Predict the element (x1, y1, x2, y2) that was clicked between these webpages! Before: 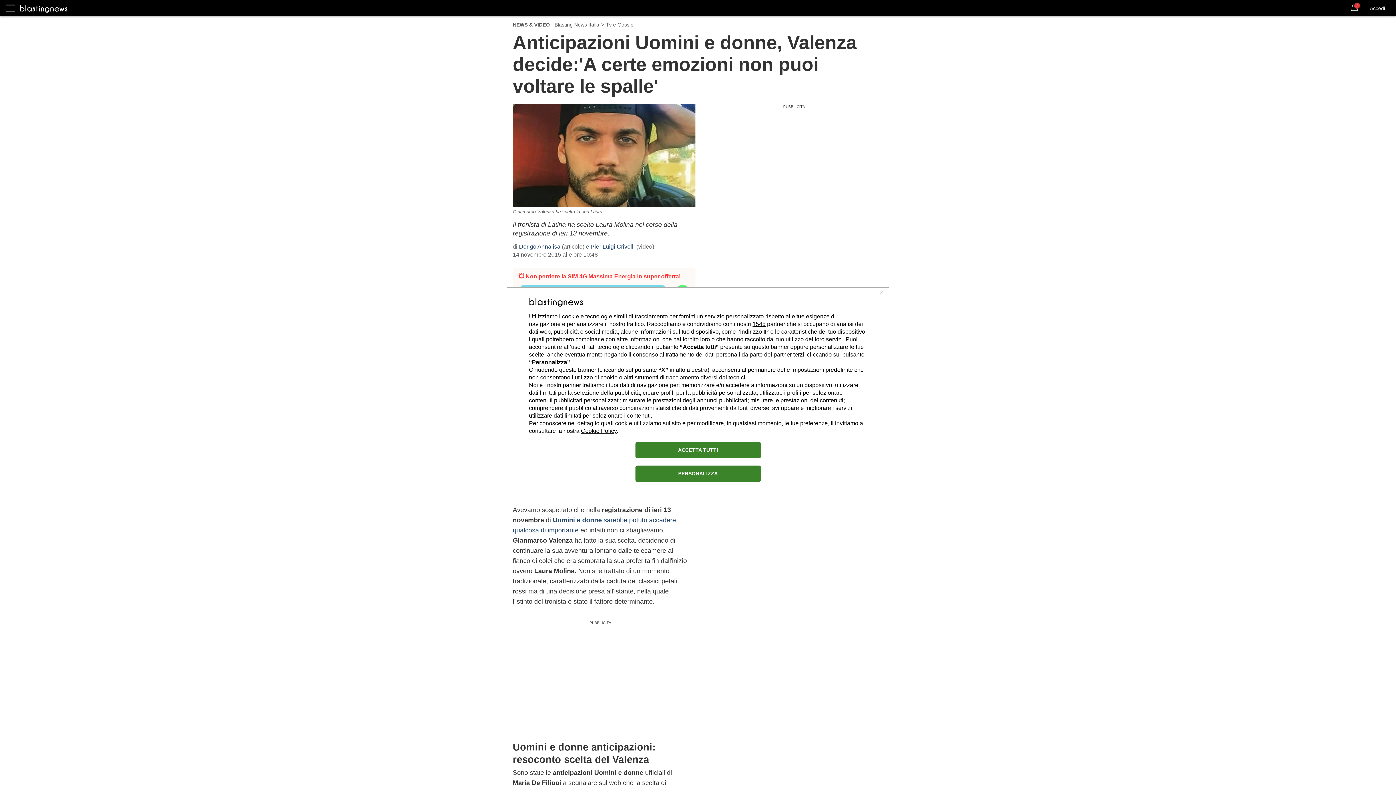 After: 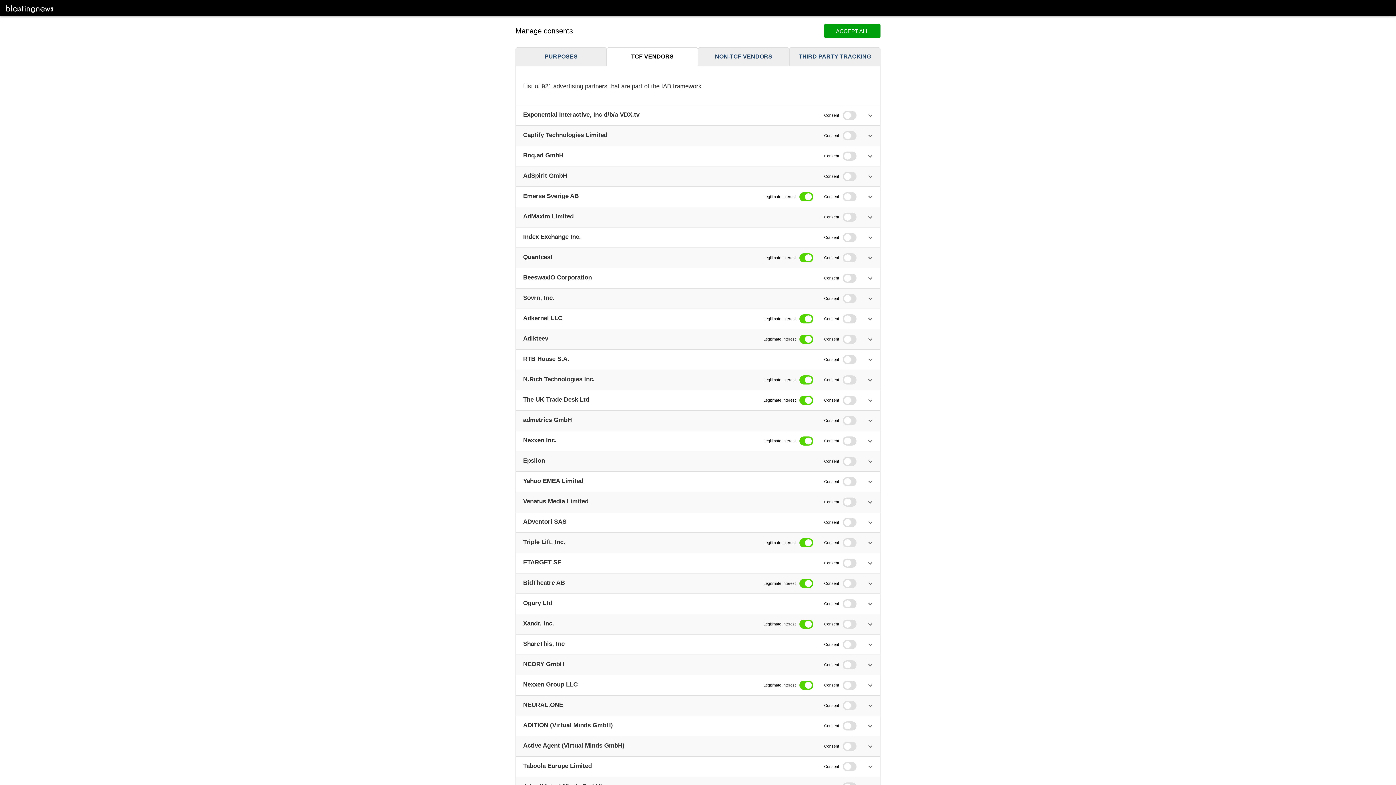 Action: bbox: (752, 320, 765, 327) label: 1545